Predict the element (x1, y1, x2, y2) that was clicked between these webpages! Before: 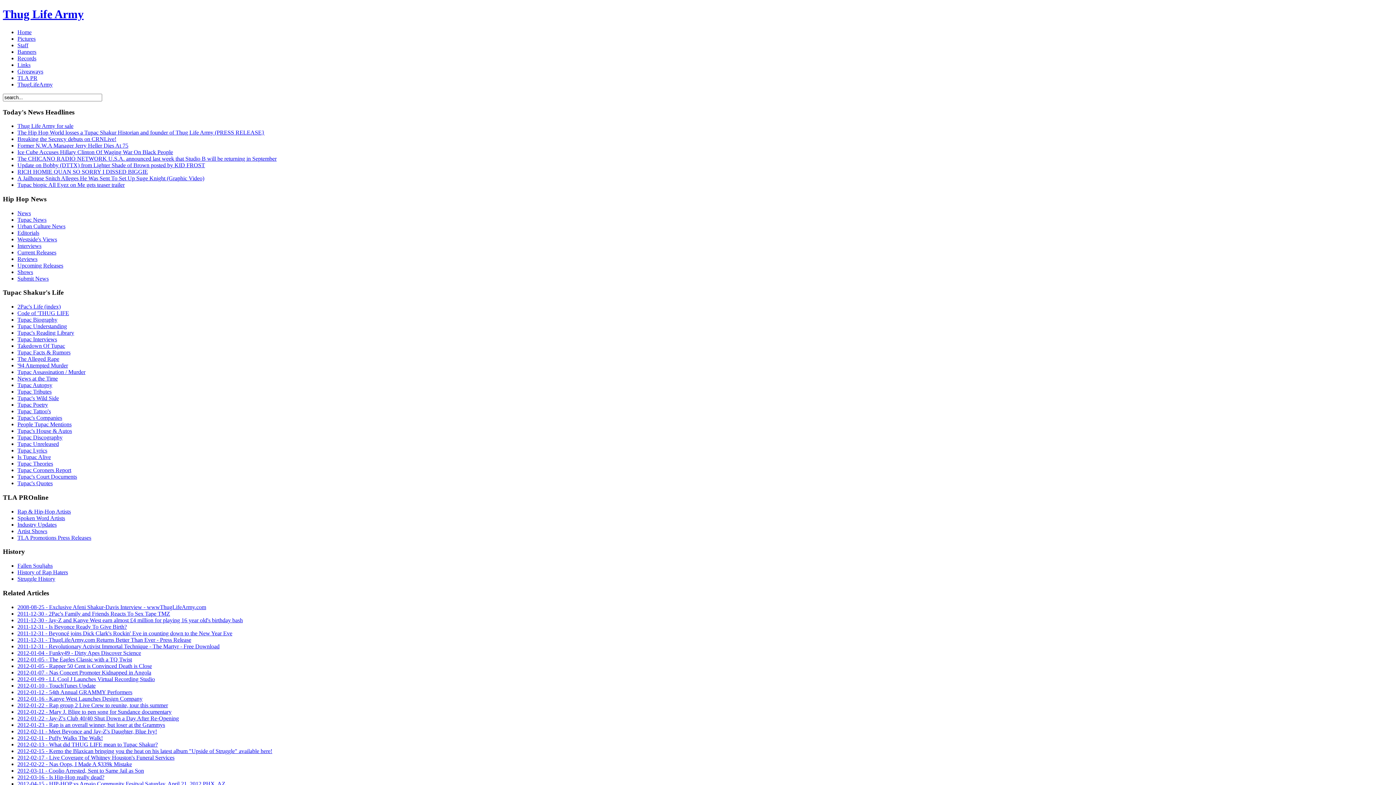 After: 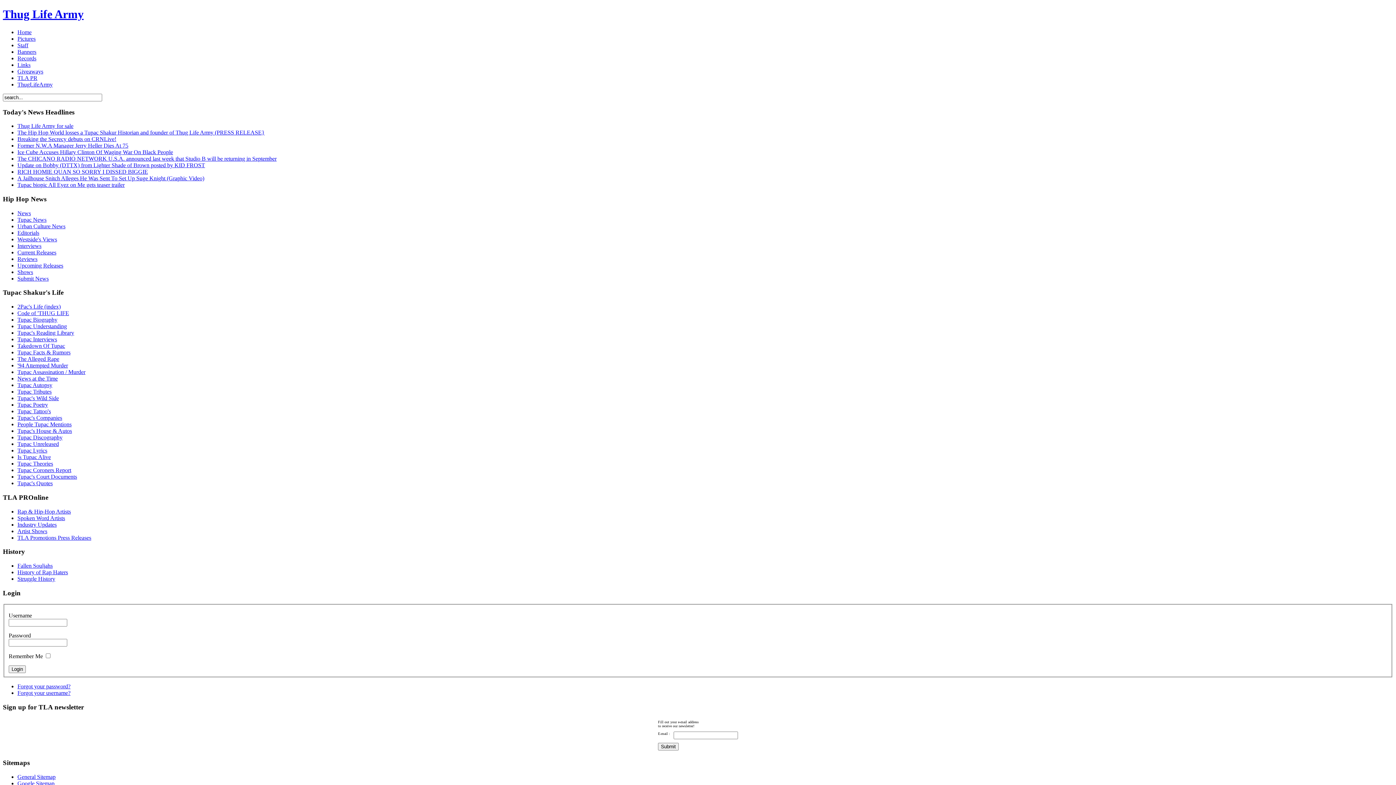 Action: bbox: (17, 534, 91, 540) label: TLA Promotions Press Releases